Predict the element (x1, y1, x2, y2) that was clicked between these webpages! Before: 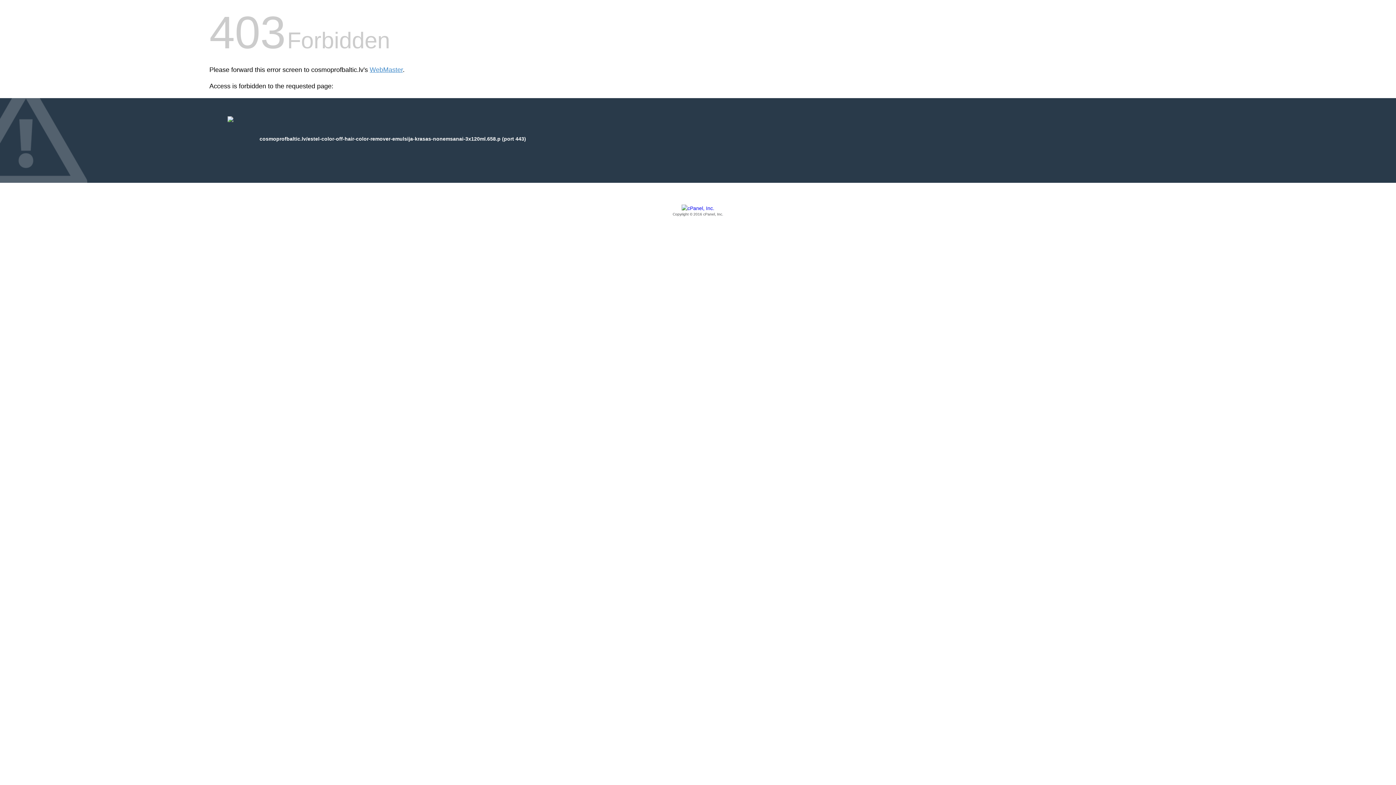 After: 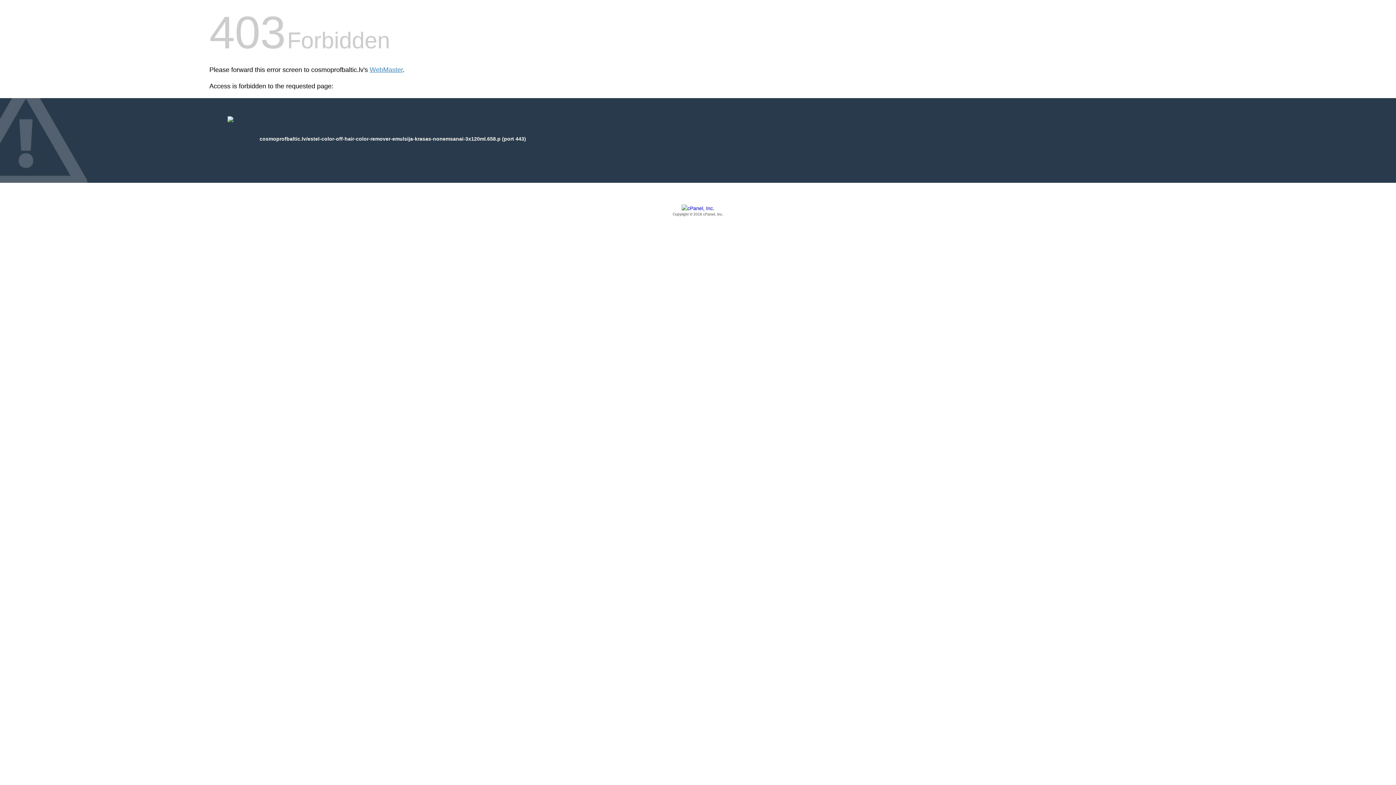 Action: label: Copyright © 2016 cPanel, Inc. bbox: (209, 205, 1186, 217)